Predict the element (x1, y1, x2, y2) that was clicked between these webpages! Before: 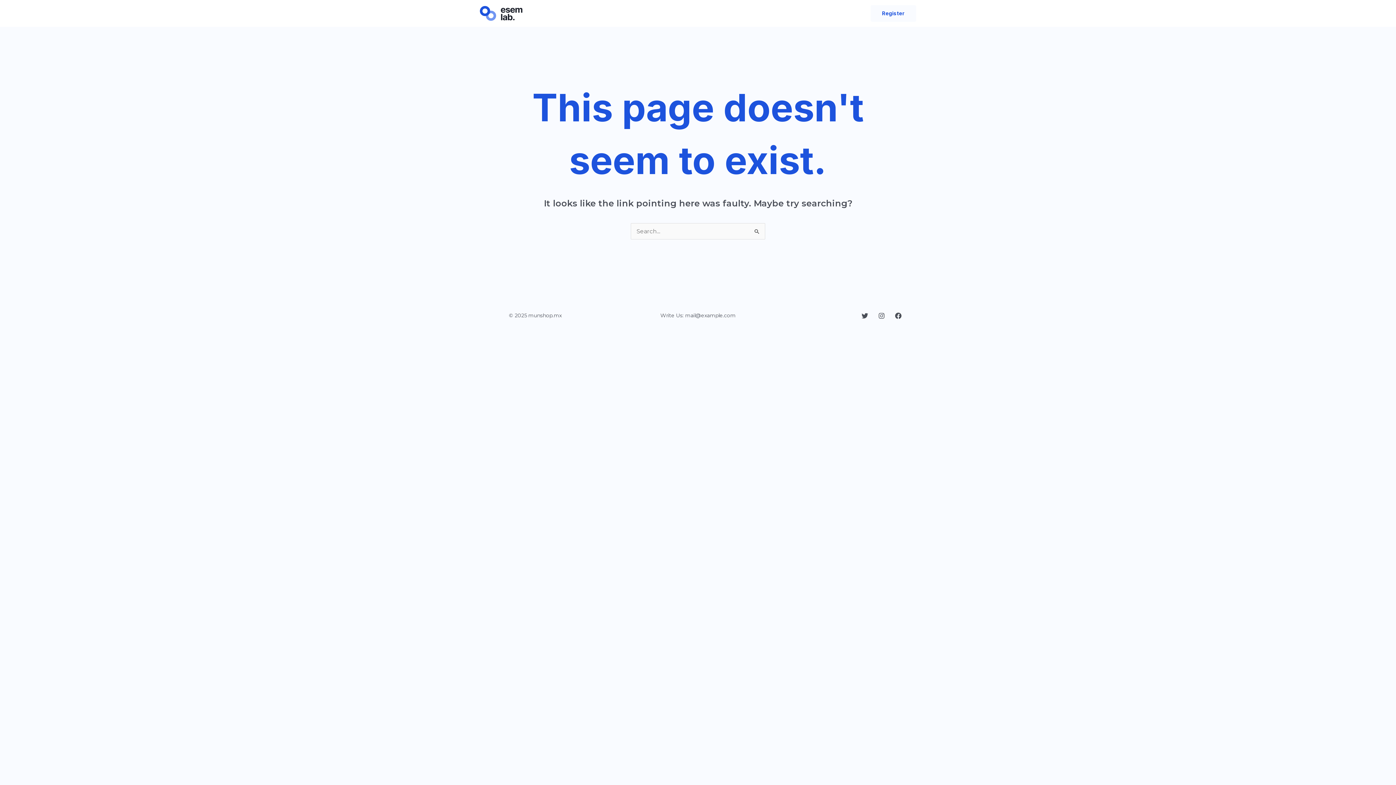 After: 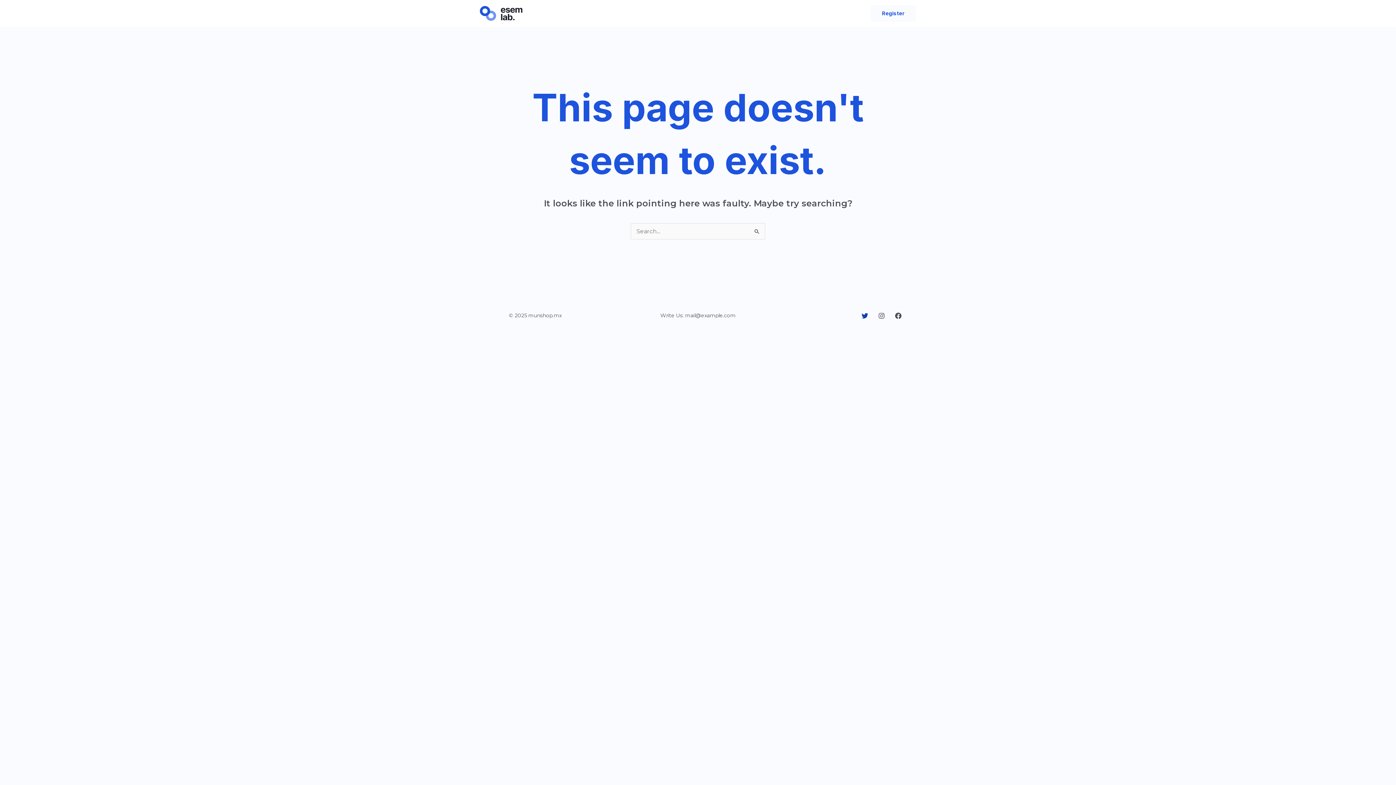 Action: bbox: (861, 312, 868, 319) label: Twitter